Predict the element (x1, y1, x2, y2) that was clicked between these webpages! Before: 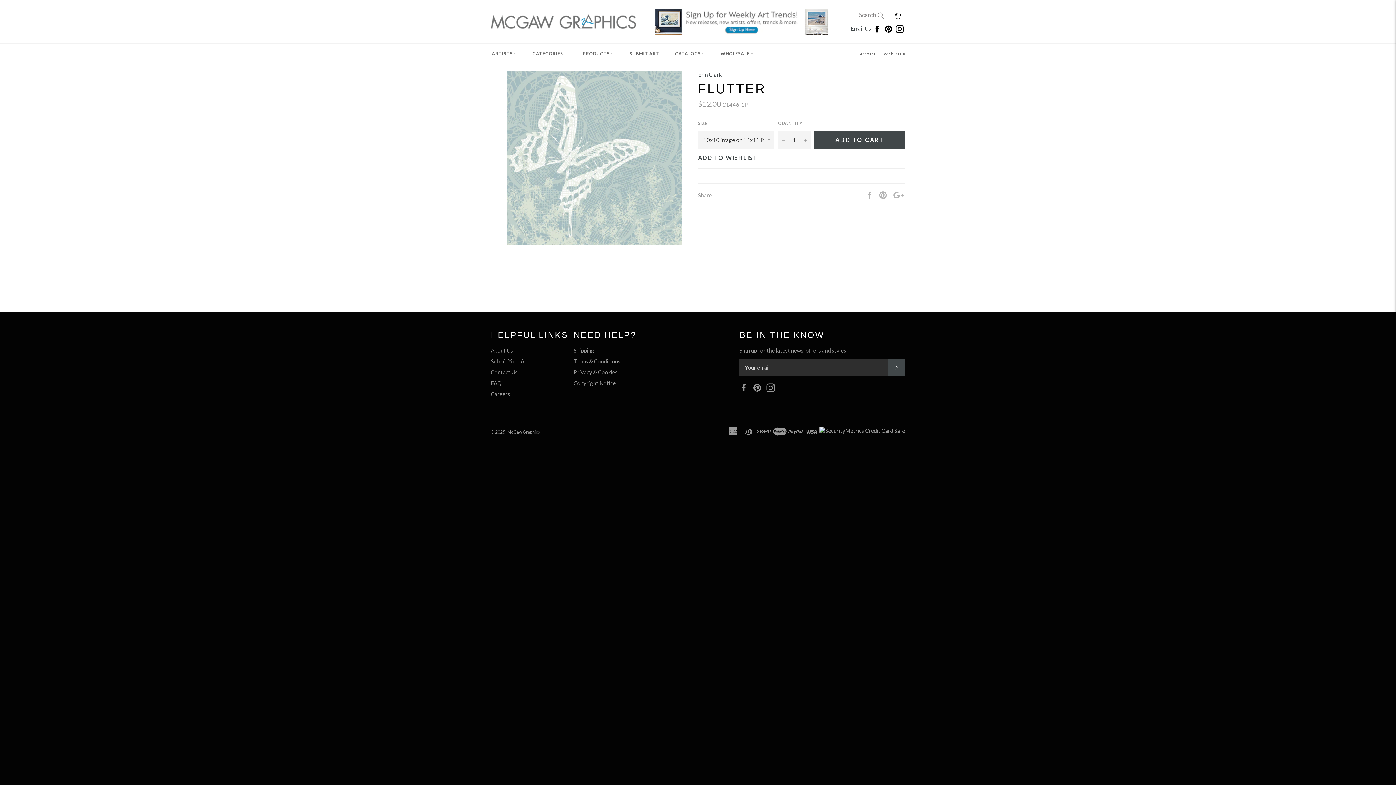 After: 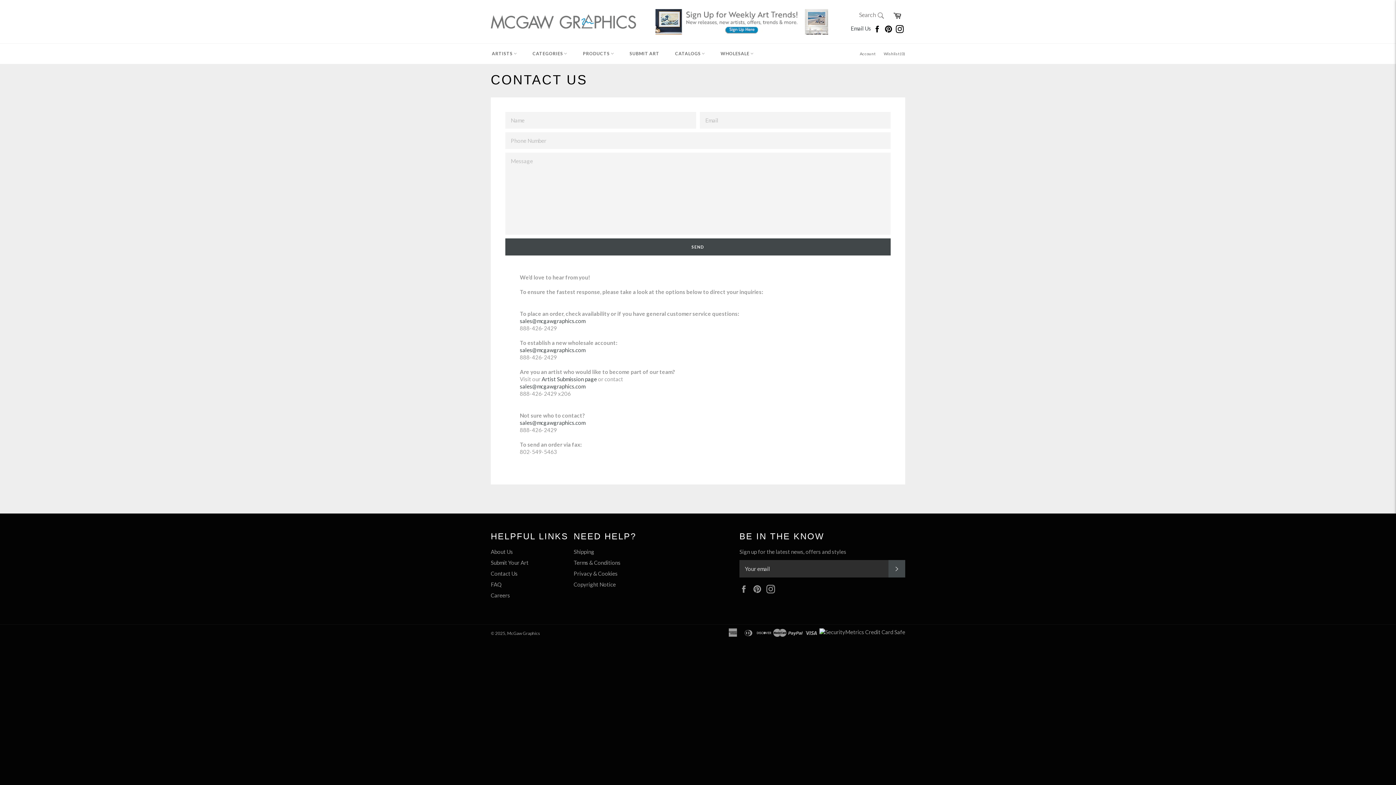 Action: bbox: (850, 25, 872, 31) label: Email Us 